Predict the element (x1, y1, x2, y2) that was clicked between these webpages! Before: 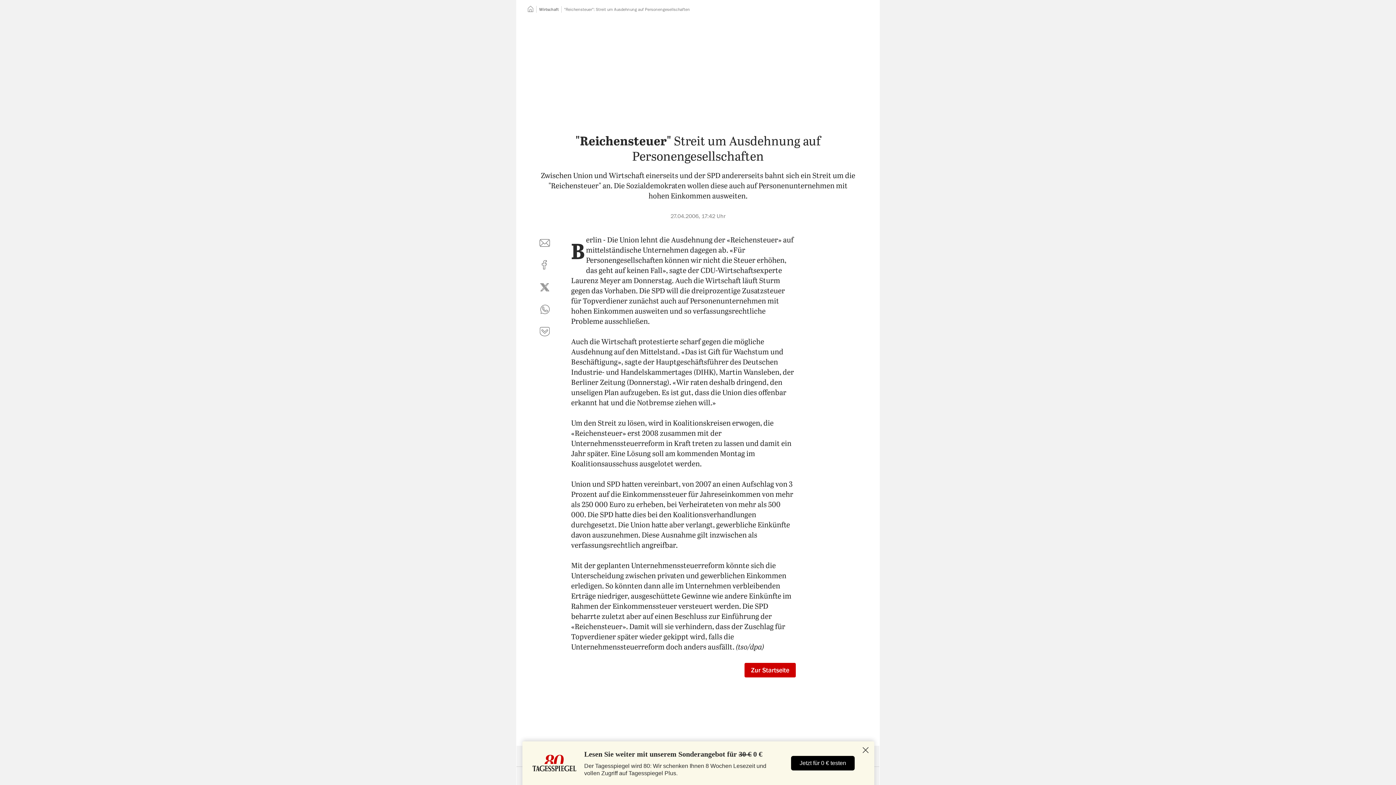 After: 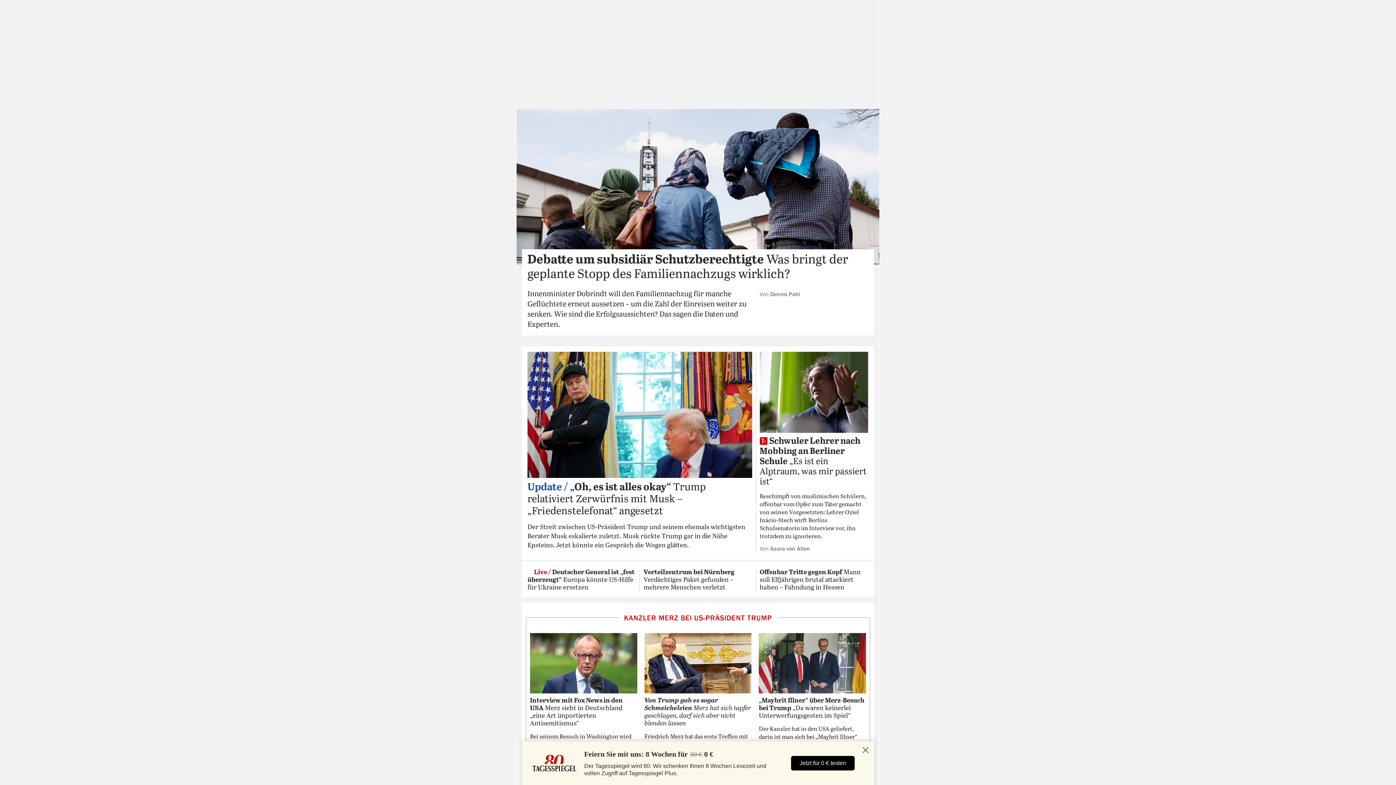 Action: bbox: (744, 663, 796, 677) label: Zur Startseite